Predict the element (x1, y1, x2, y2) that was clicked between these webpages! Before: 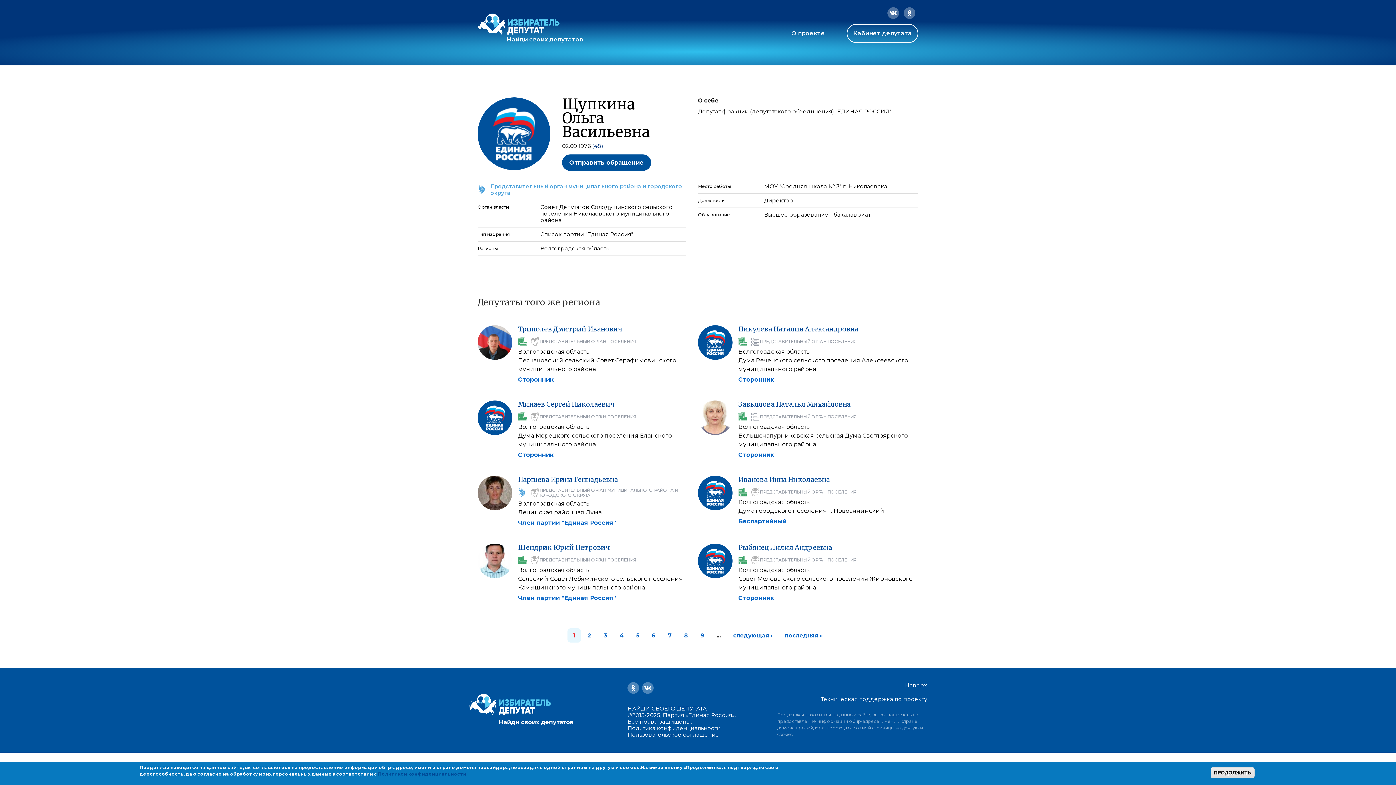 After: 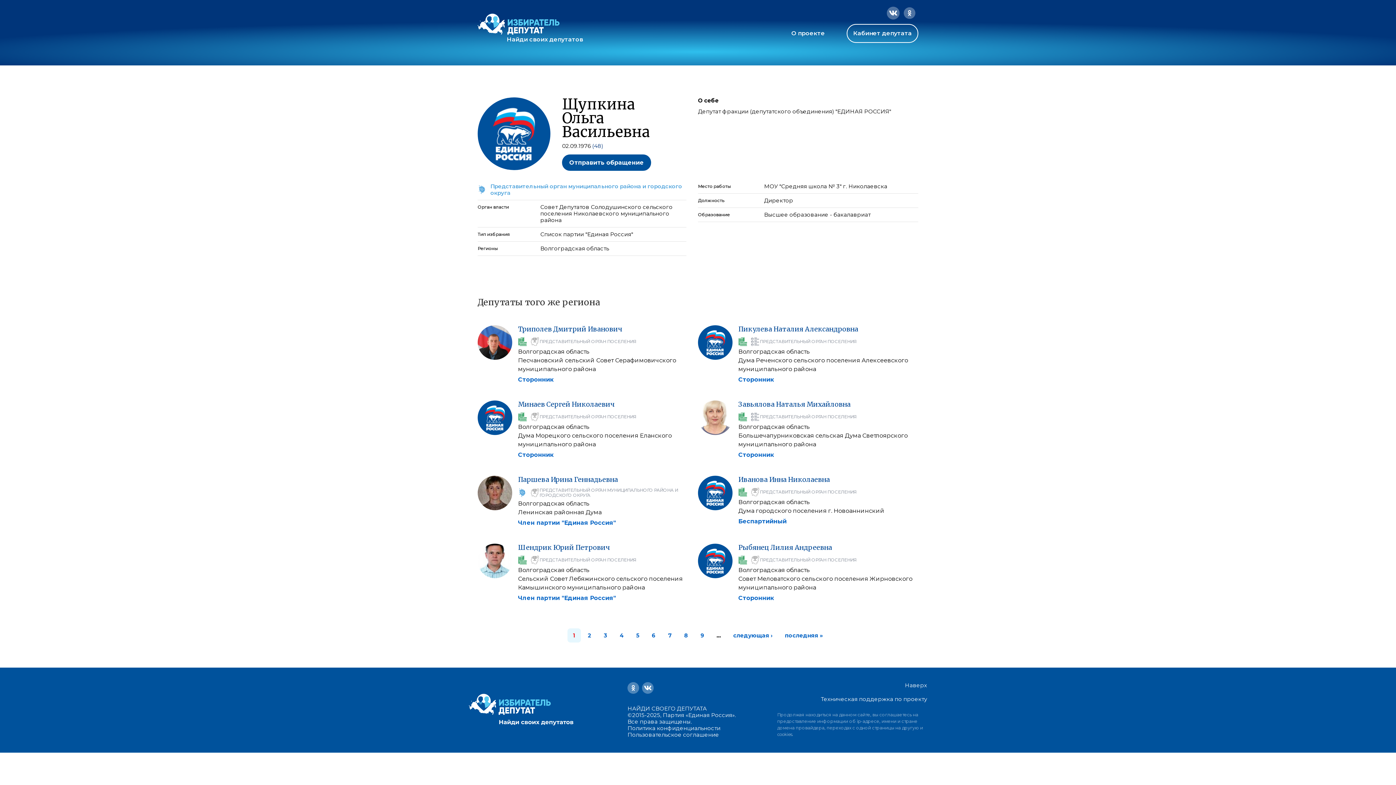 Action: bbox: (885, 7, 902, 18)